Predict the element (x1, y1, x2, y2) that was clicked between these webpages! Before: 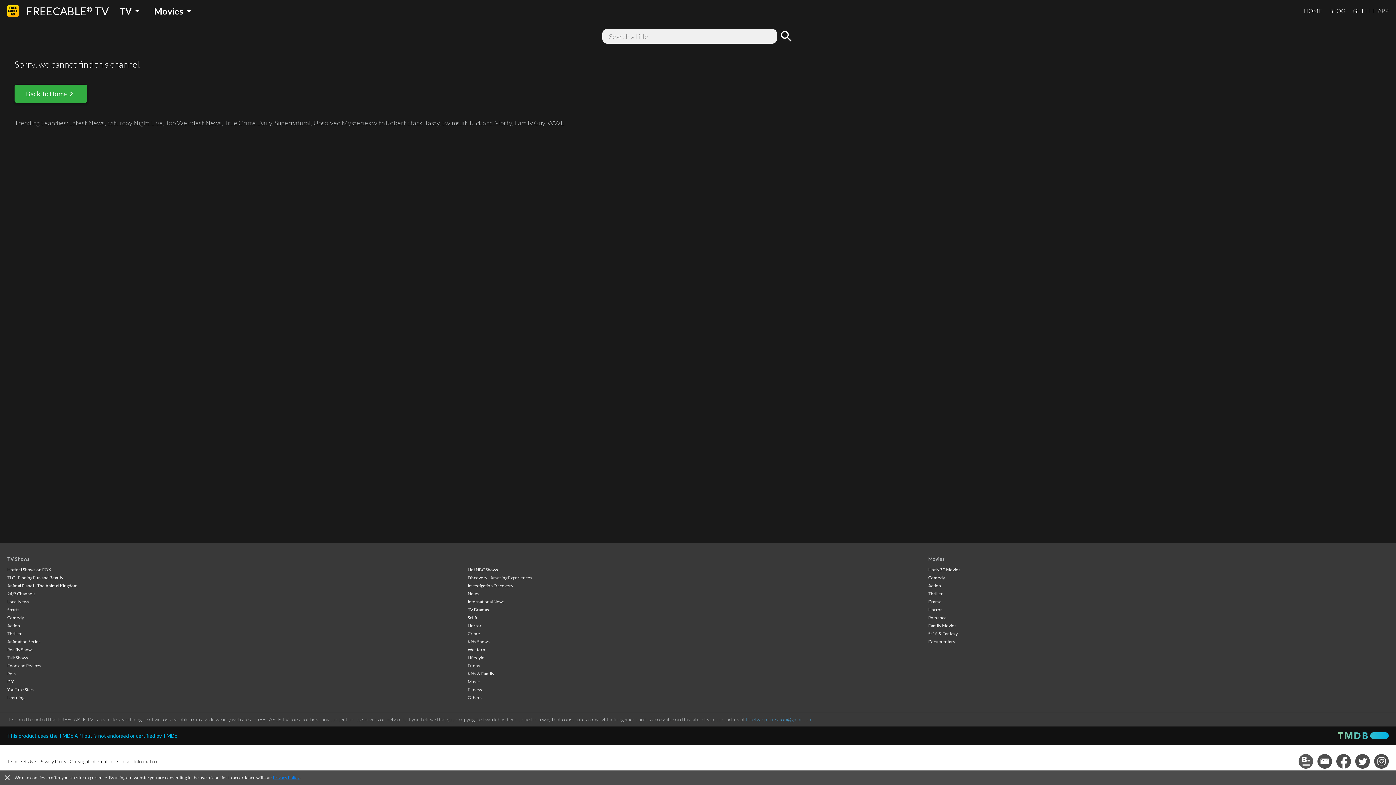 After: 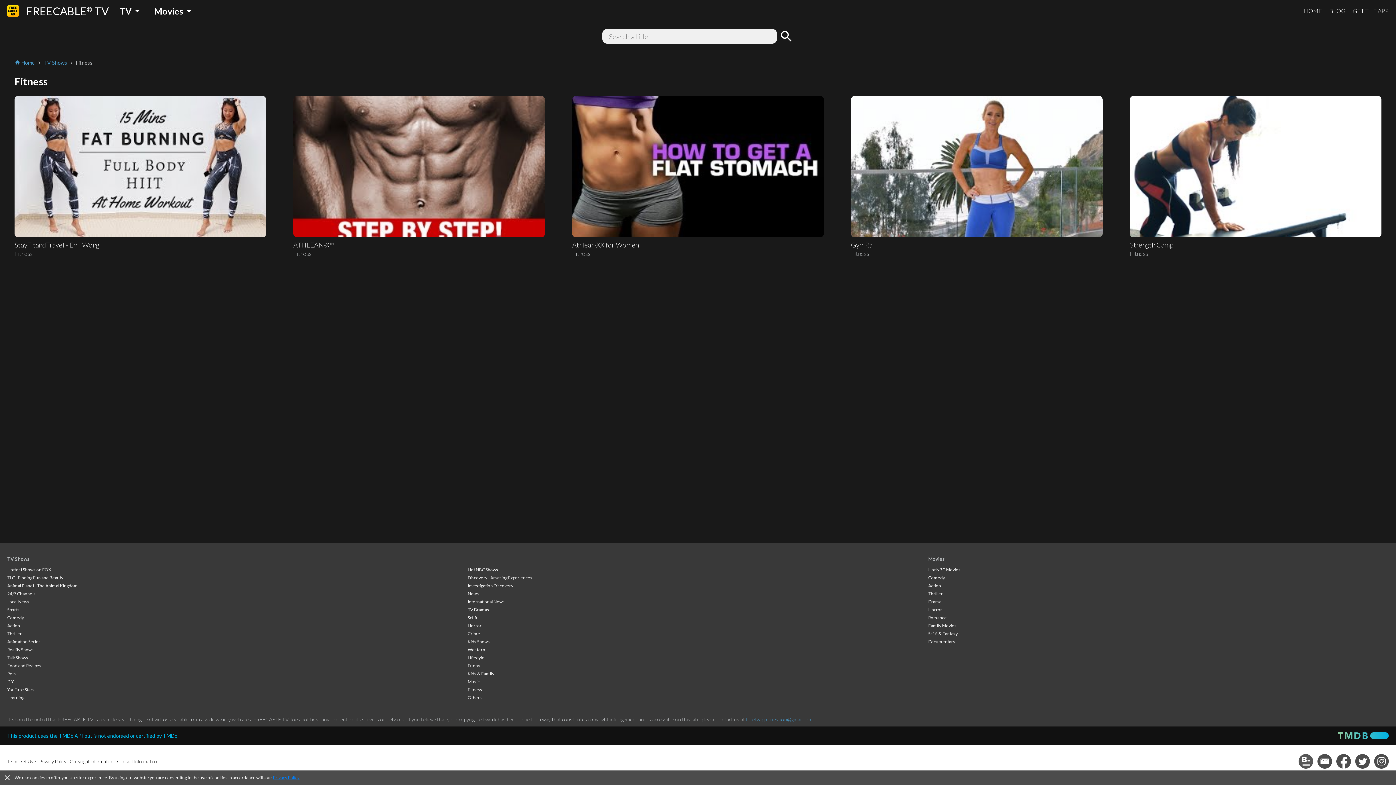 Action: bbox: (467, 687, 482, 692) label: Fitness